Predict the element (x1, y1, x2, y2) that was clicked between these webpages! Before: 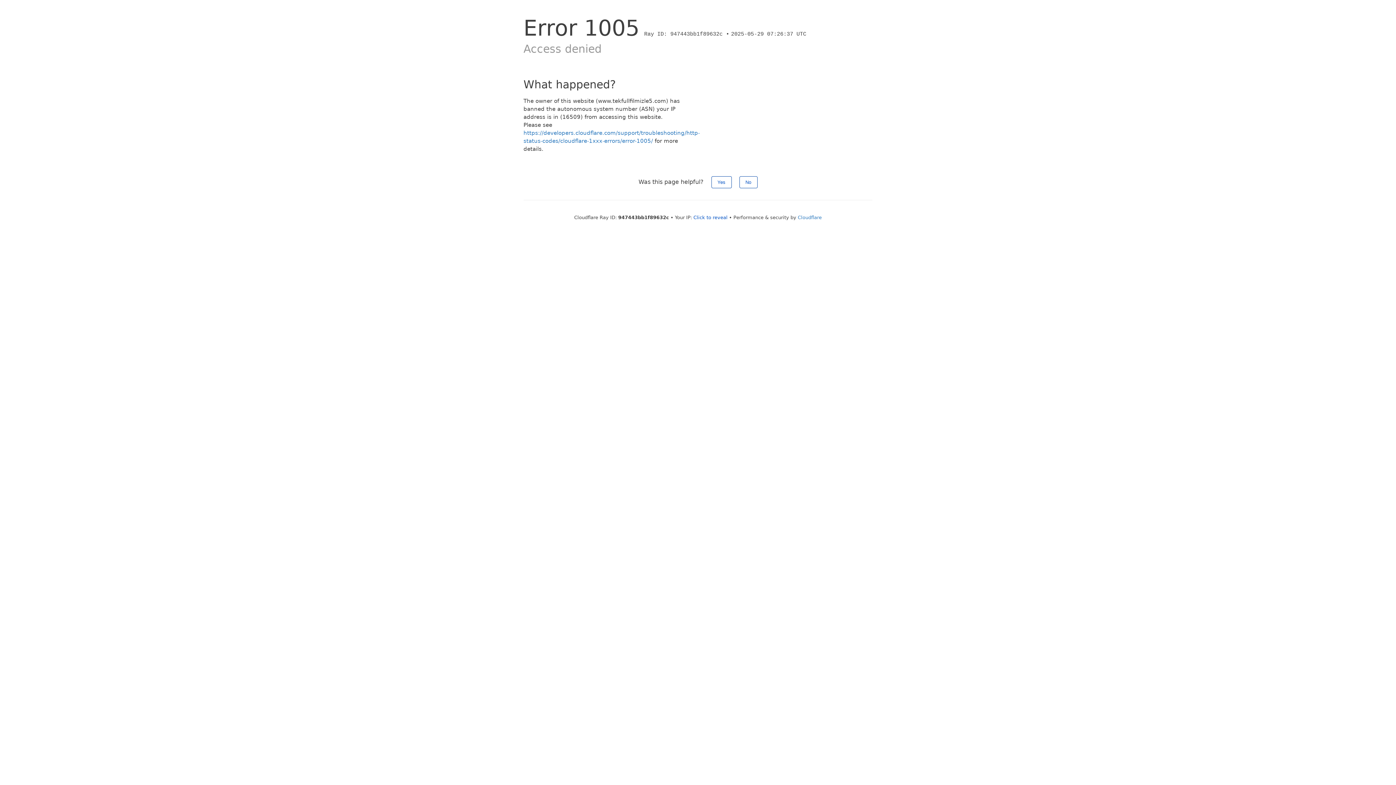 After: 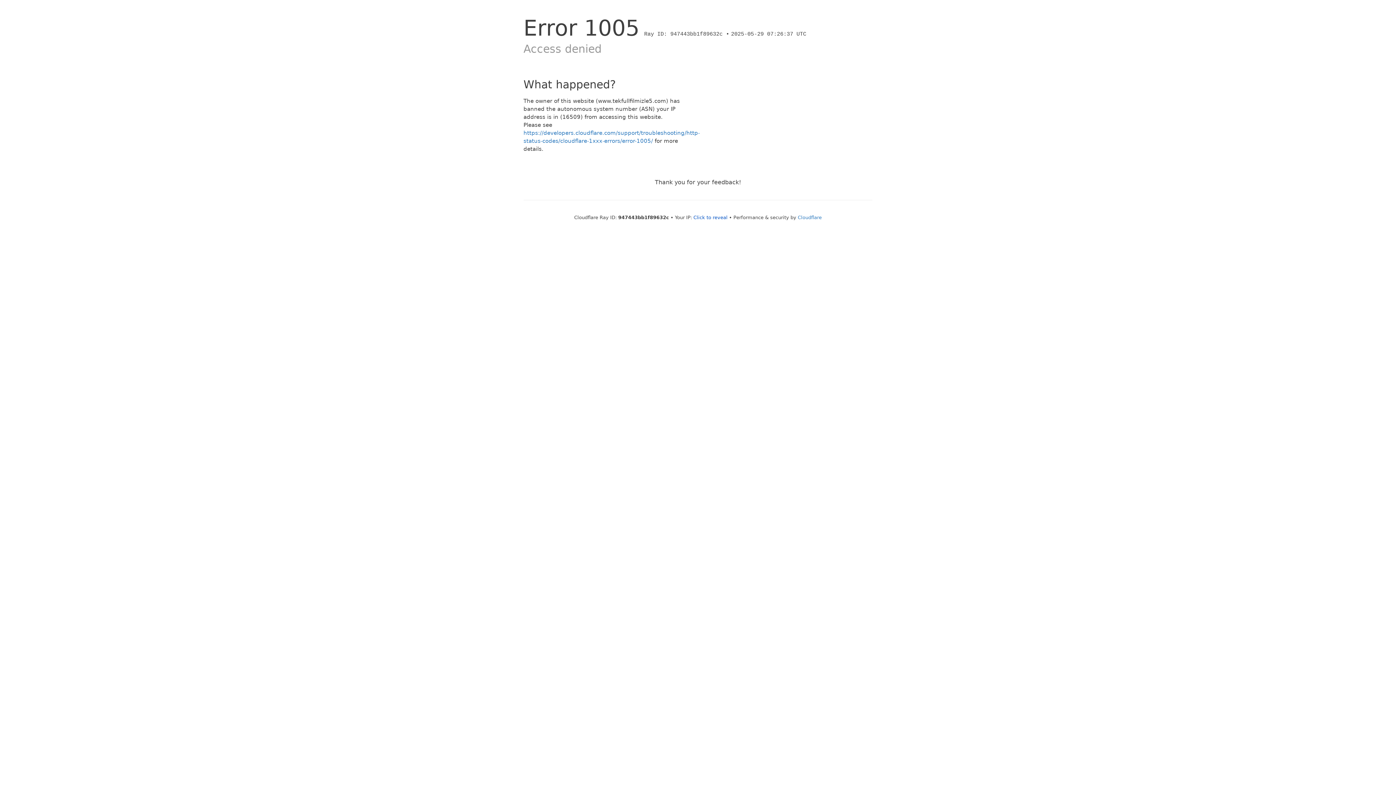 Action: label: No bbox: (739, 176, 757, 188)